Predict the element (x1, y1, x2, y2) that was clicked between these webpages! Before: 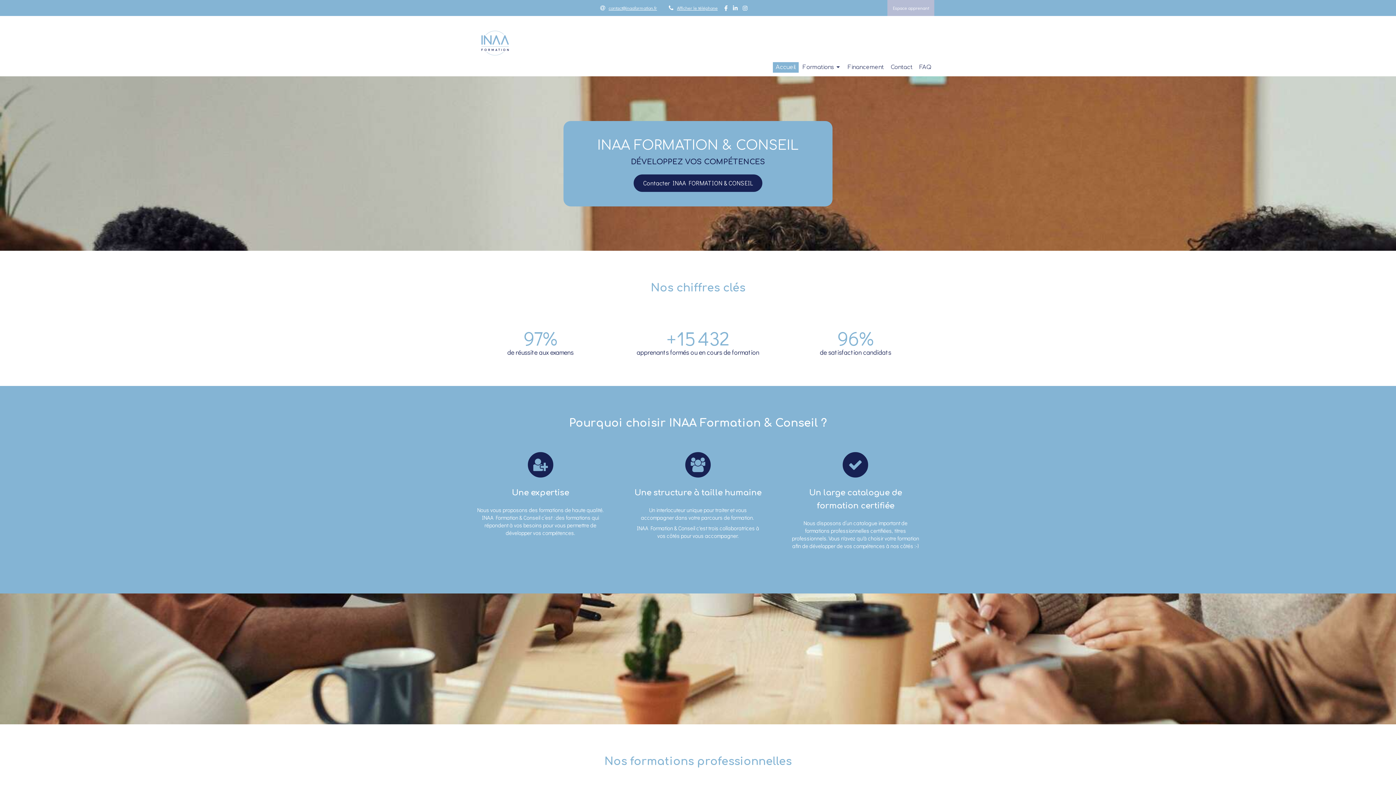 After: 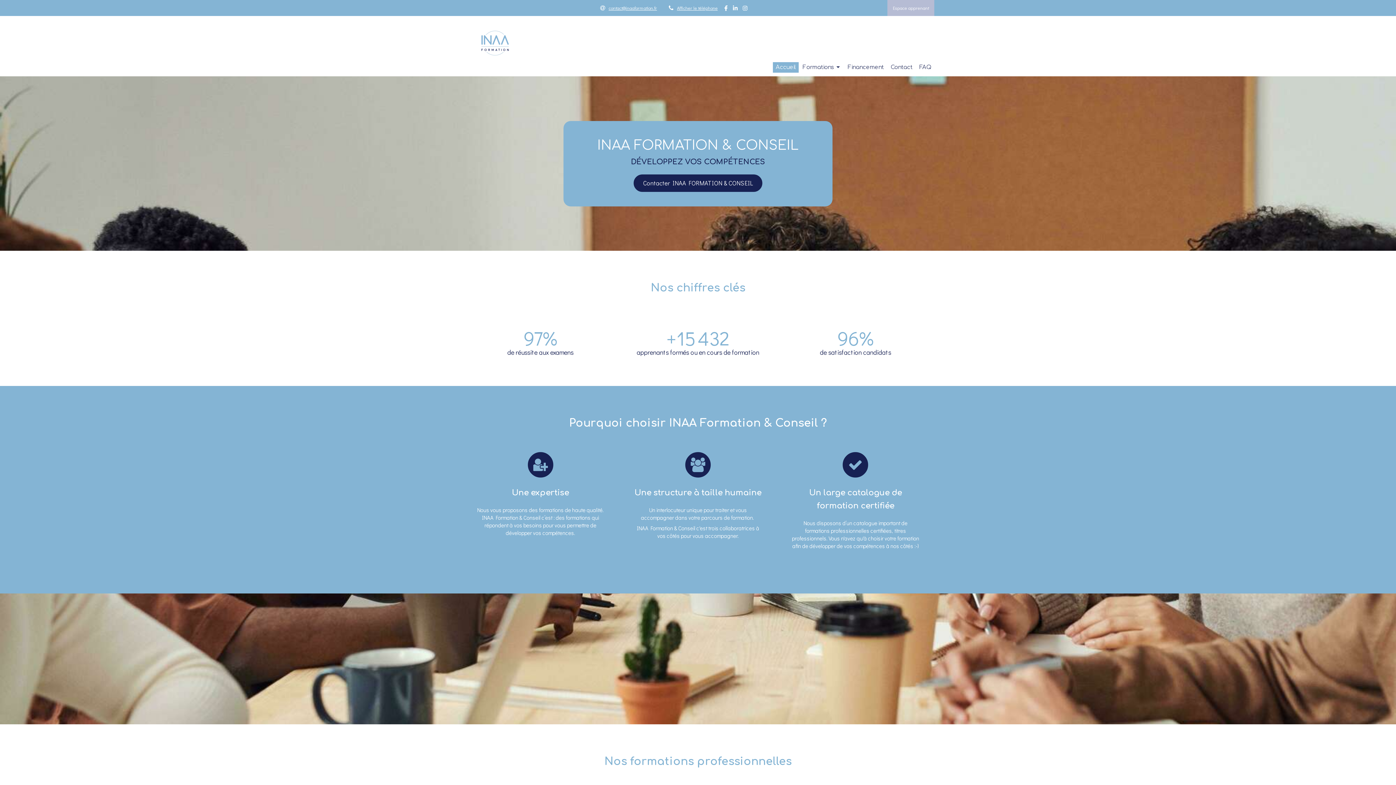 Action: bbox: (773, 62, 798, 72) label: Accueil